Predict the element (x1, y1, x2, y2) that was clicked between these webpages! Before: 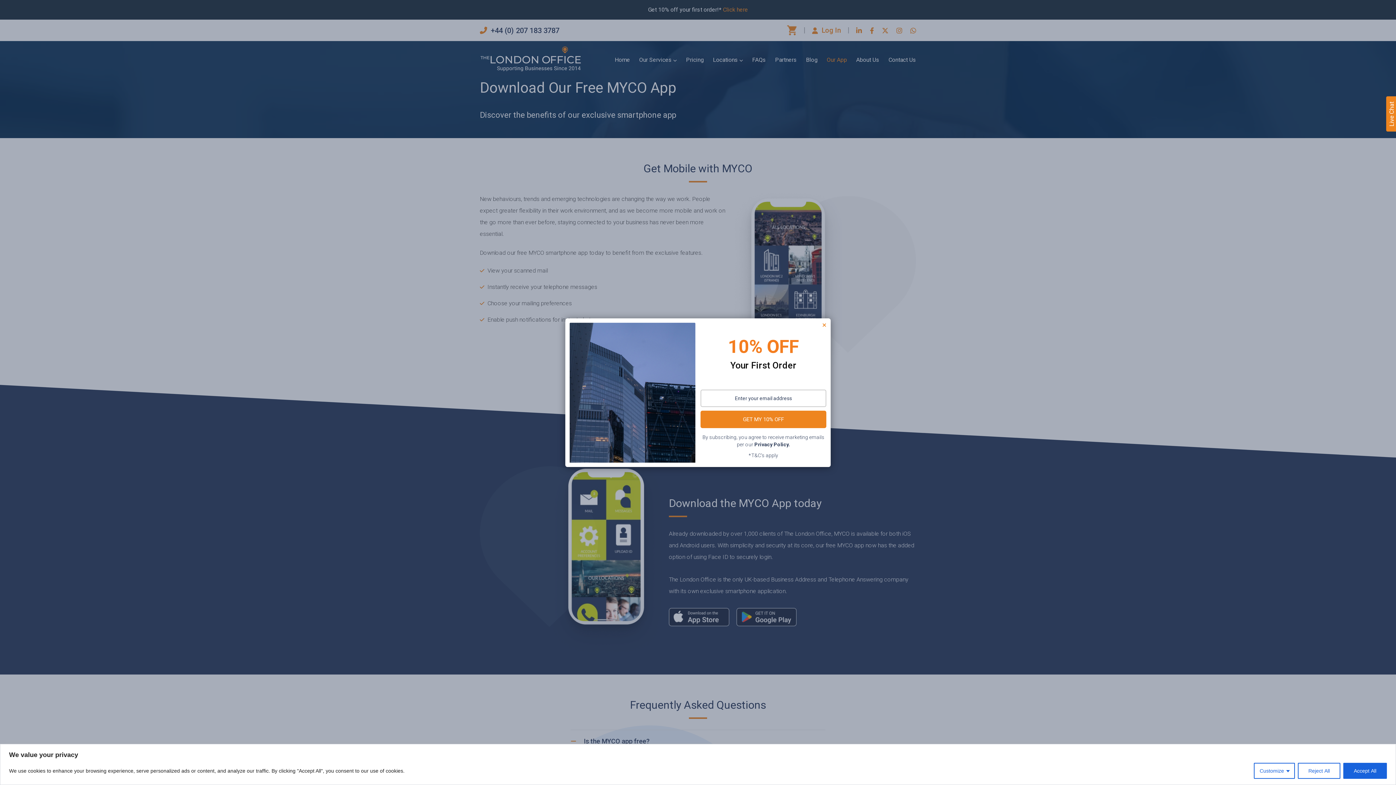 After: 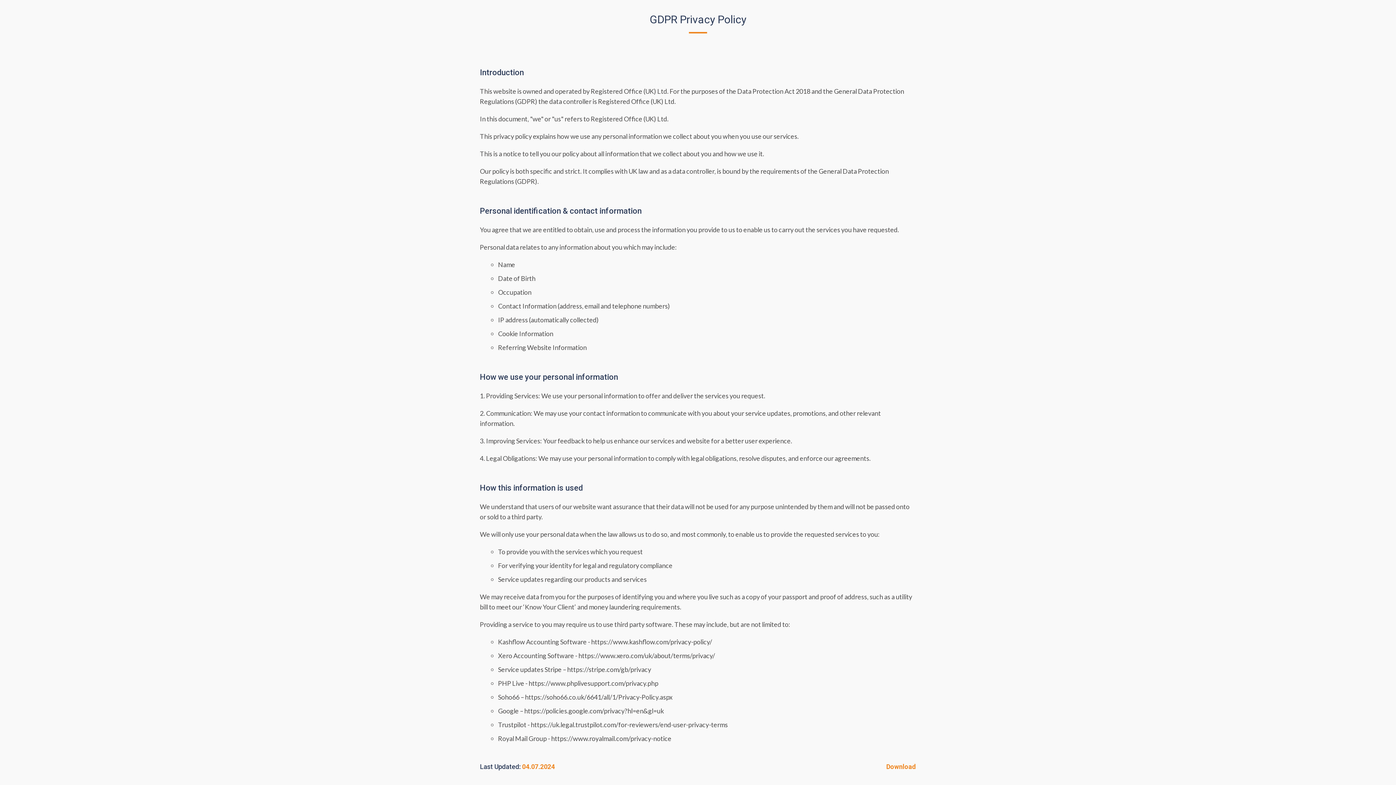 Action: label: Privacy Policy. bbox: (754, 441, 790, 447)